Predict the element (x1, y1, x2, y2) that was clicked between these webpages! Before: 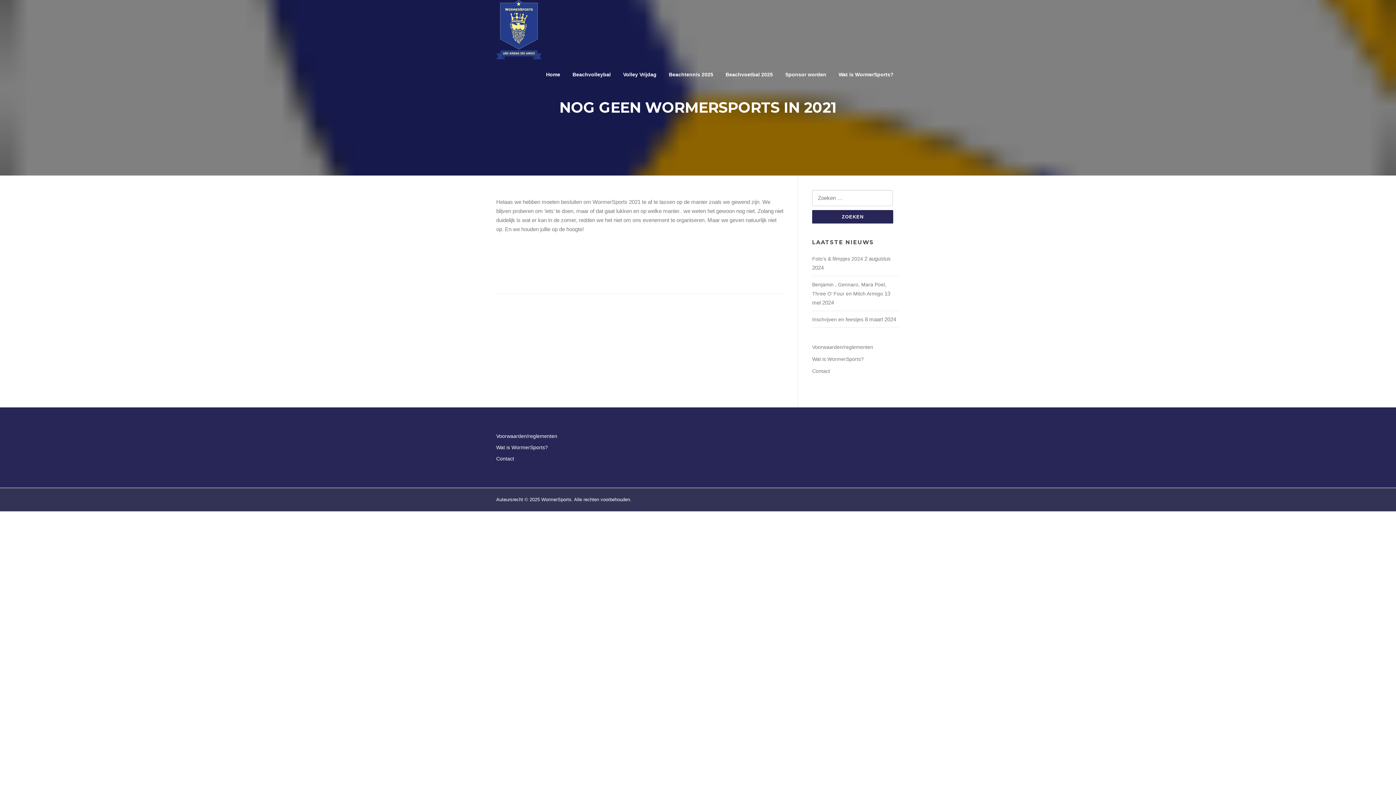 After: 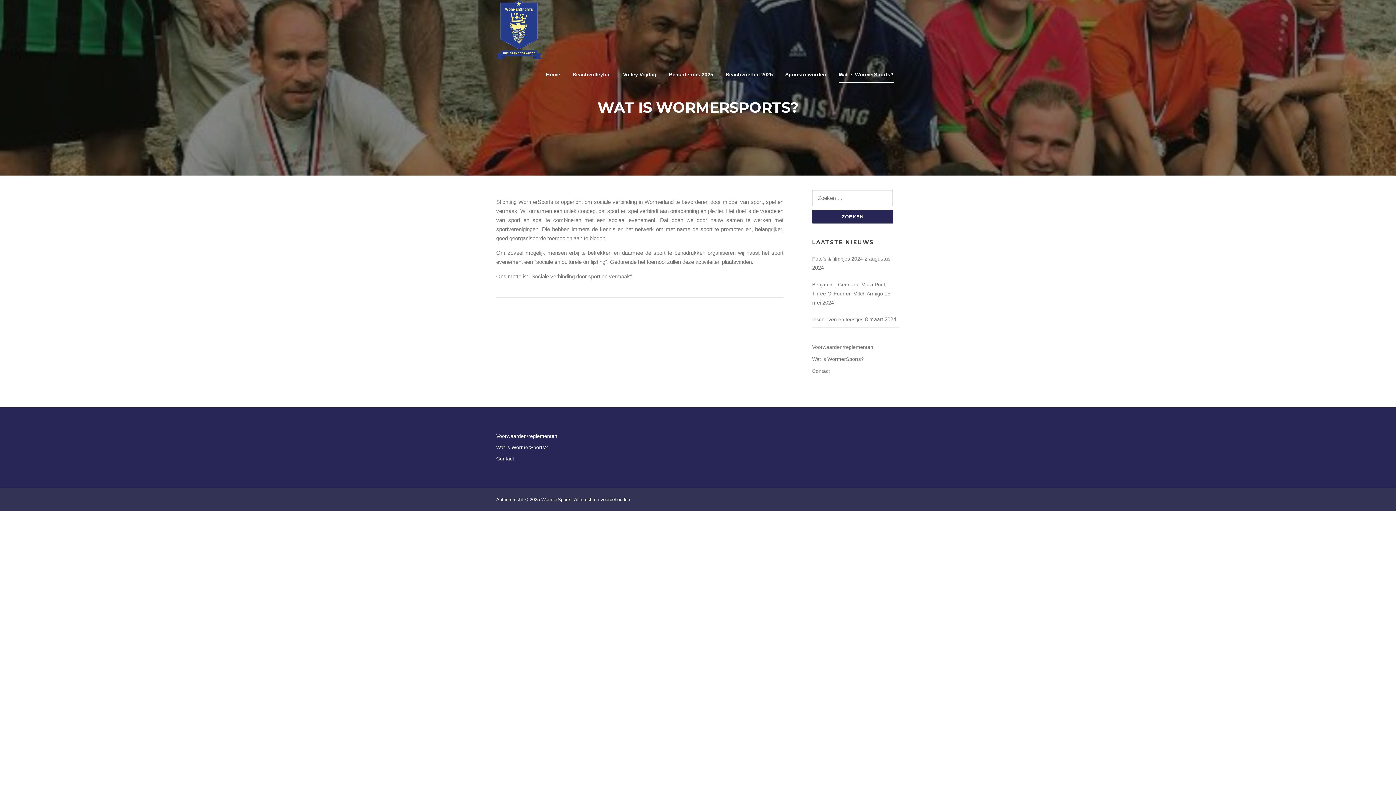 Action: bbox: (496, 444, 548, 450) label: Wat is WormerSports?